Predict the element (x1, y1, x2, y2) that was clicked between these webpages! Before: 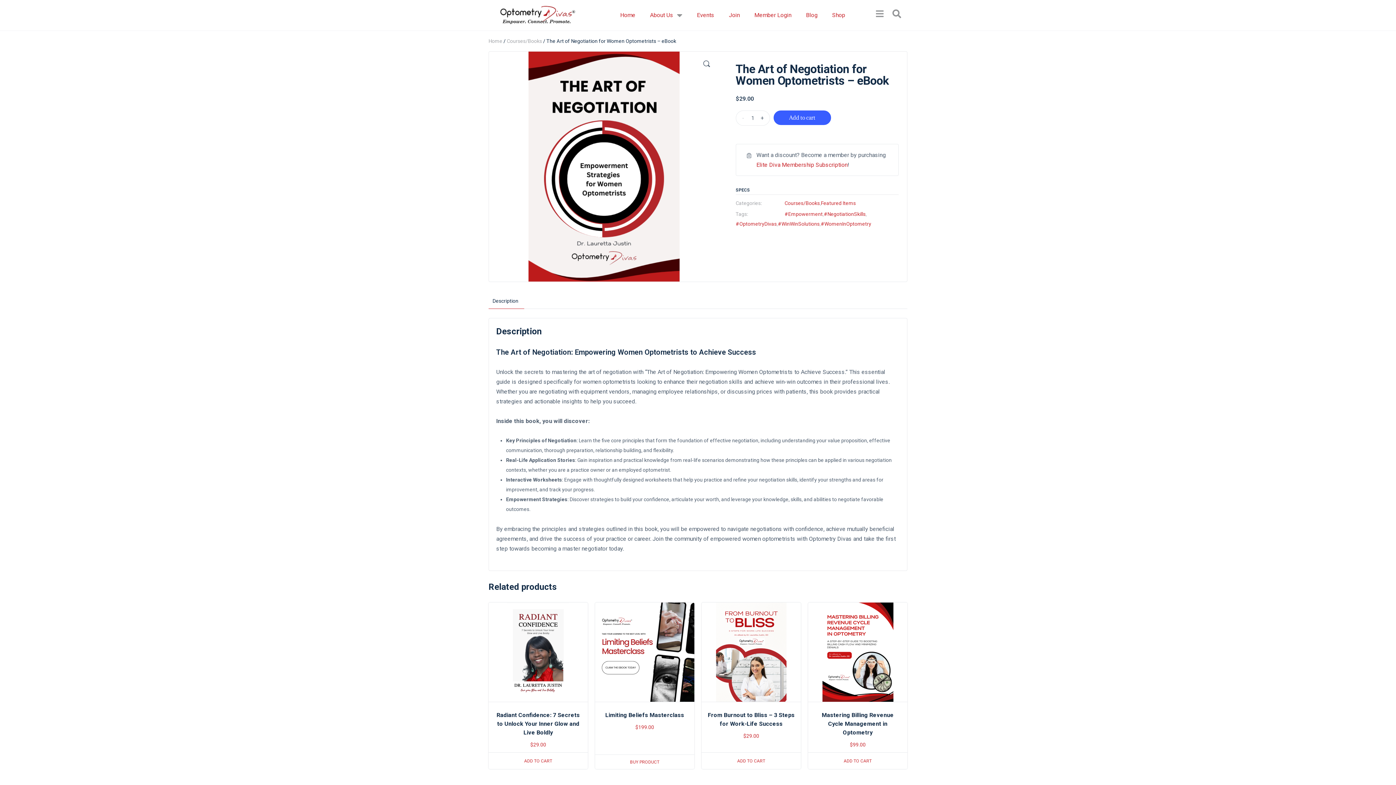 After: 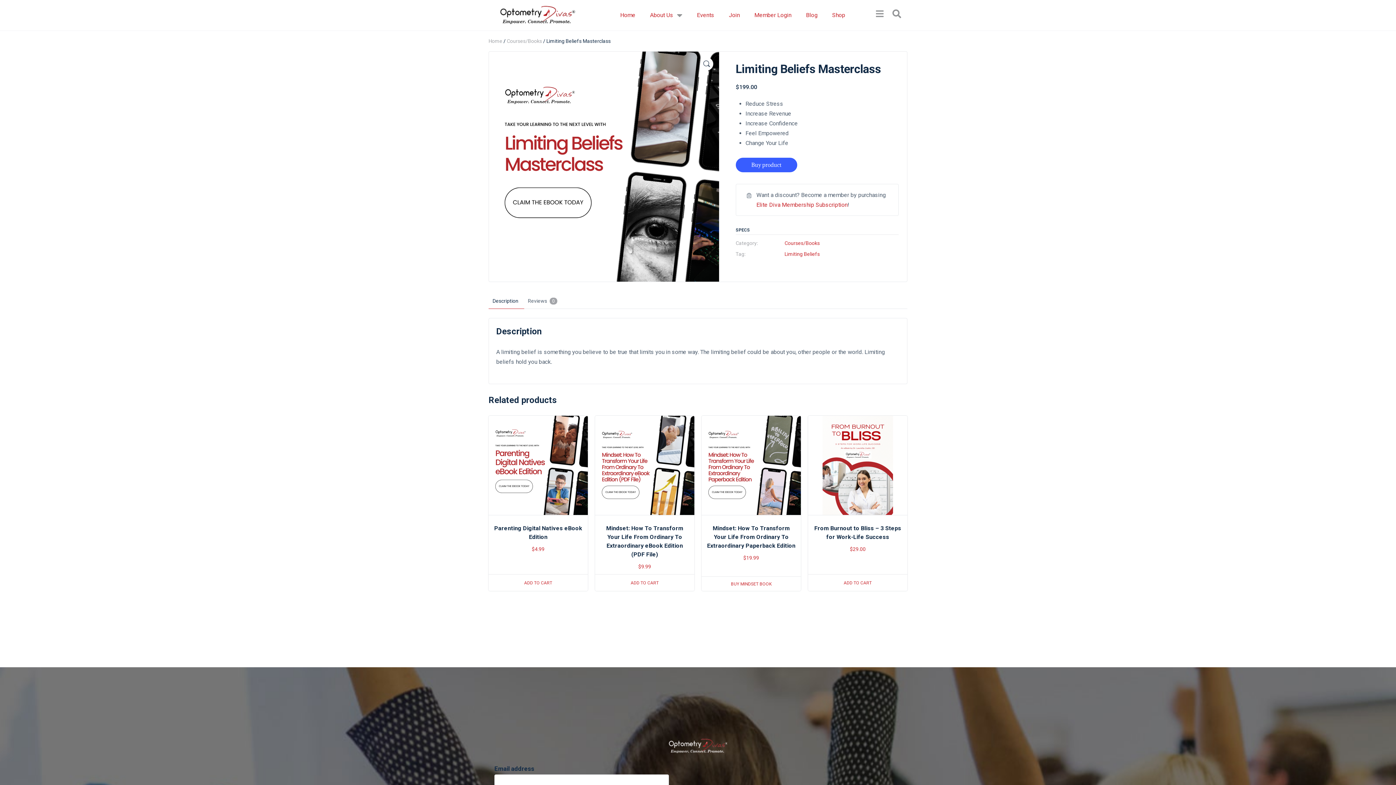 Action: bbox: (595, 603, 694, 745) label: Limiting Beliefs Masterclass
$199.00